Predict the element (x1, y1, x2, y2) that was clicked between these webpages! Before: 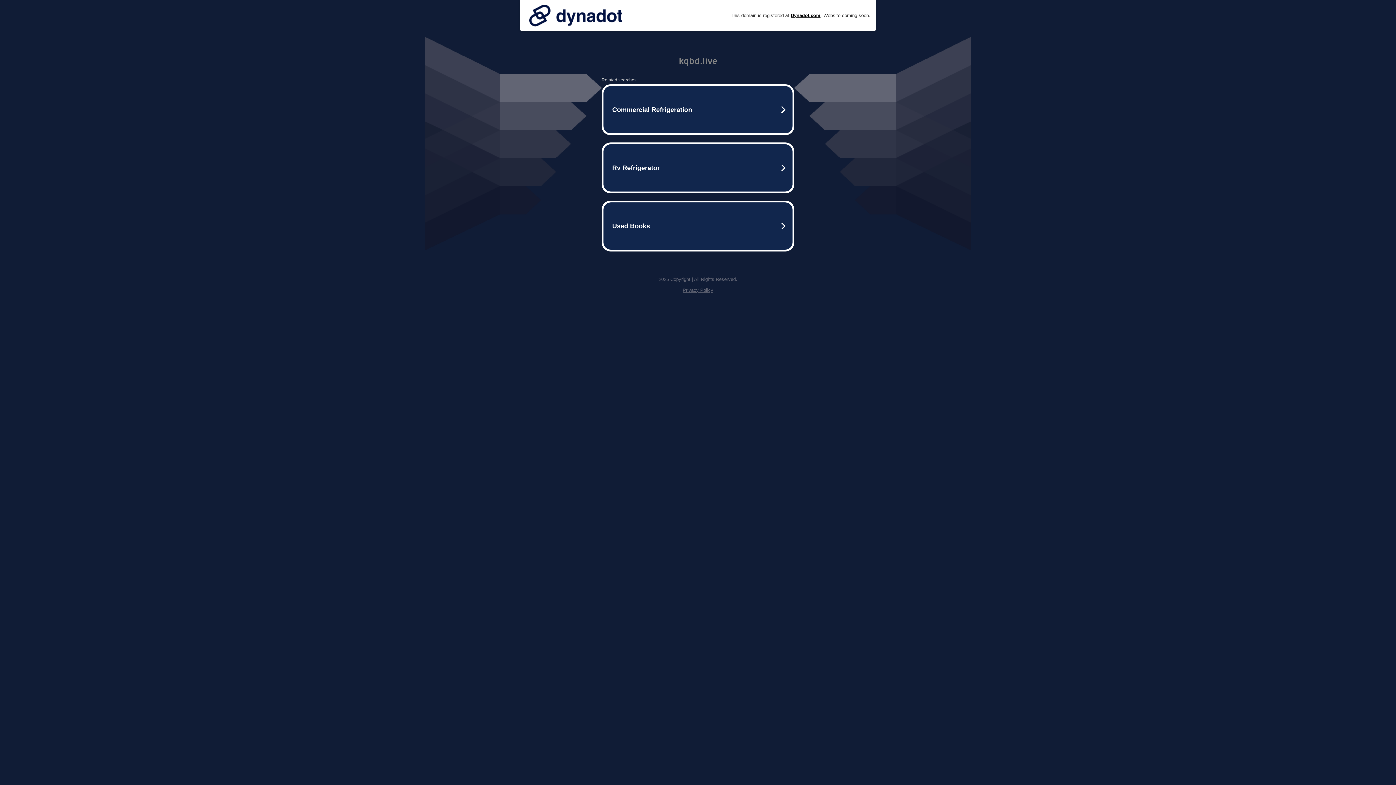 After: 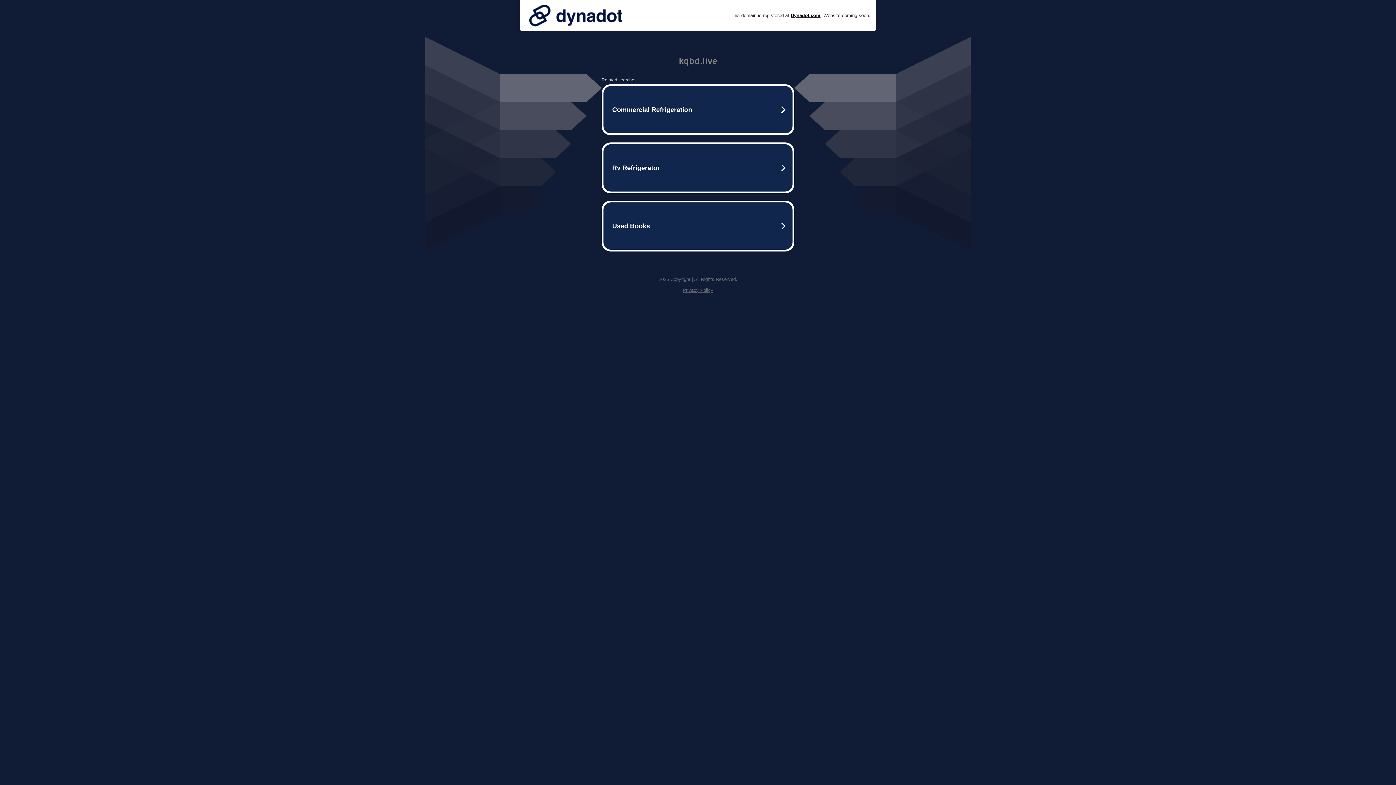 Action: label: Privacy Policy bbox: (682, 287, 713, 293)